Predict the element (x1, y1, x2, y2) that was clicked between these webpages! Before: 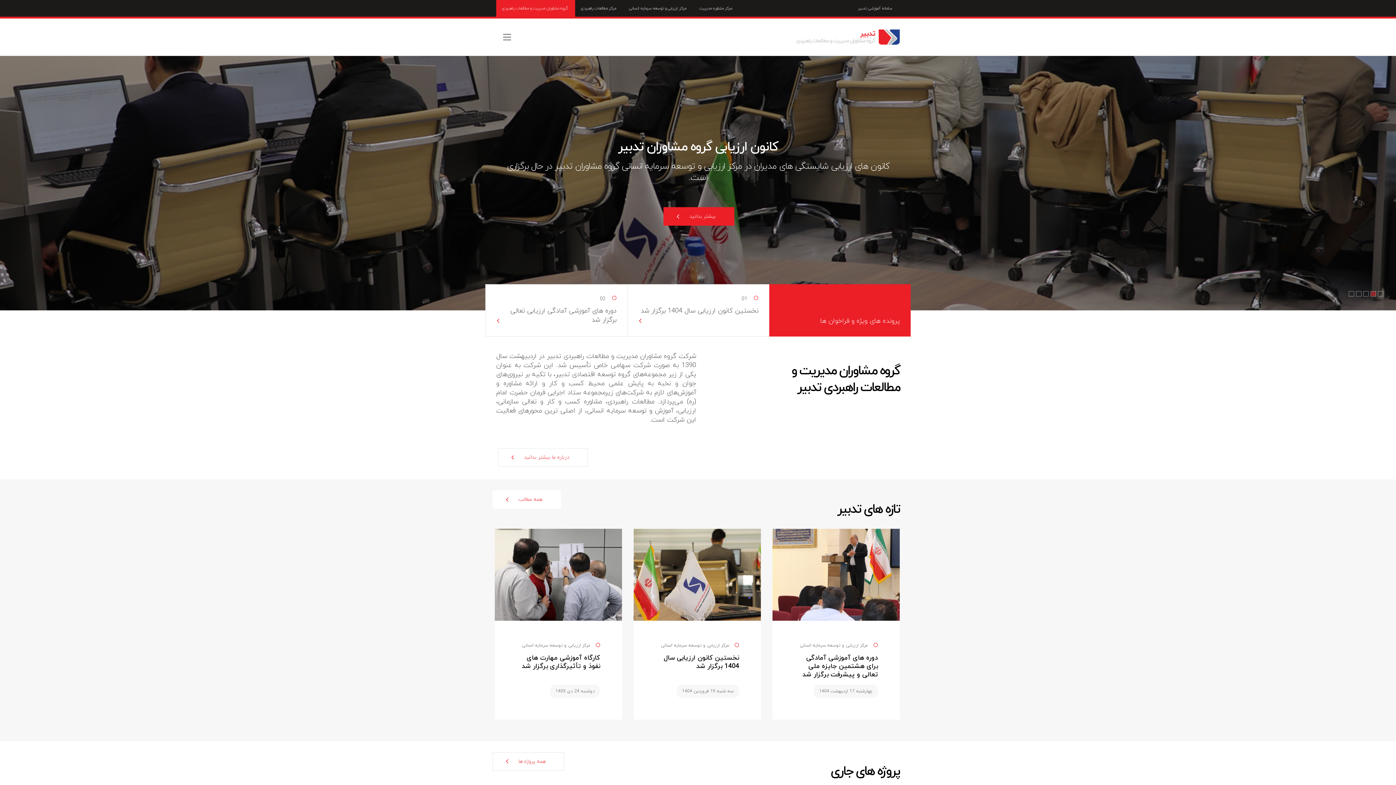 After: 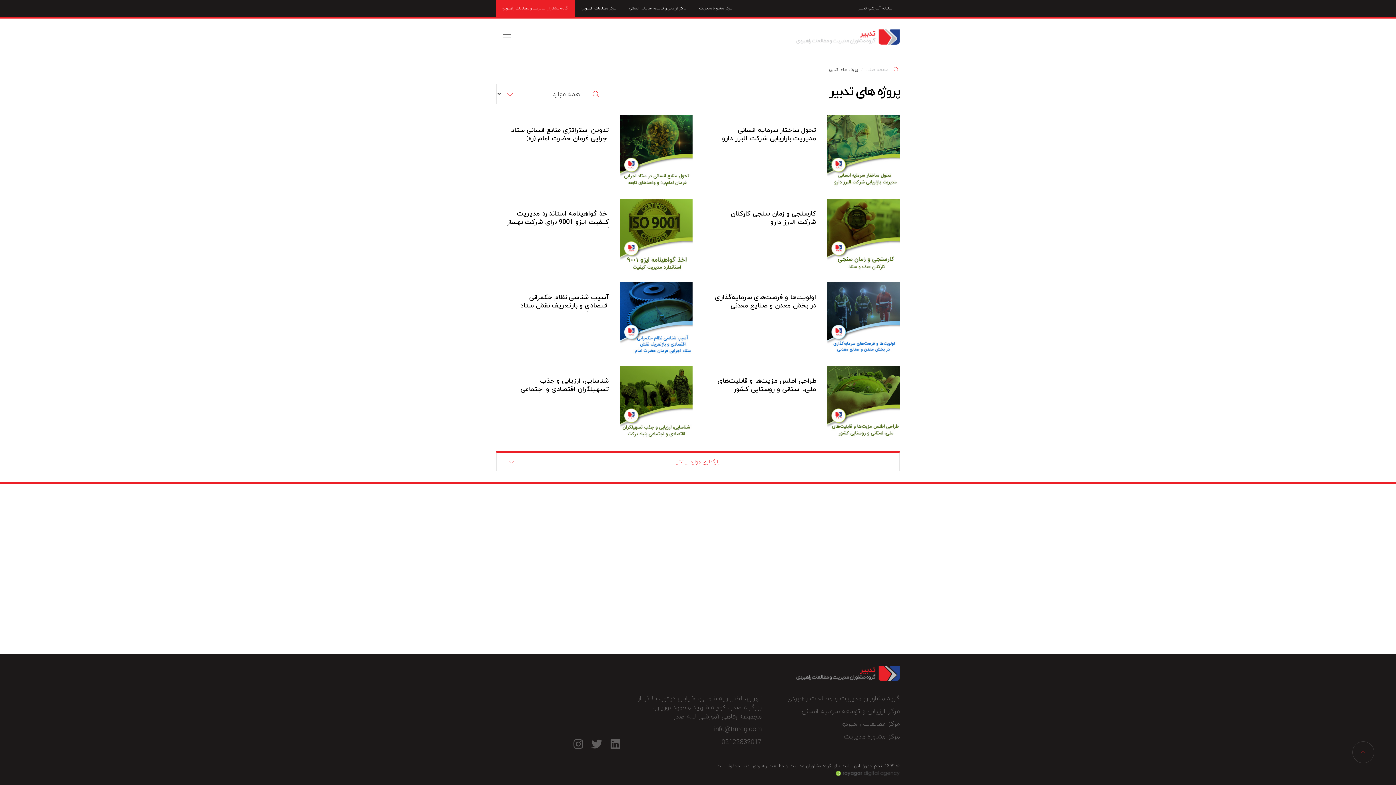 Action: bbox: (492, 752, 564, 771) label: همه پروژه ها